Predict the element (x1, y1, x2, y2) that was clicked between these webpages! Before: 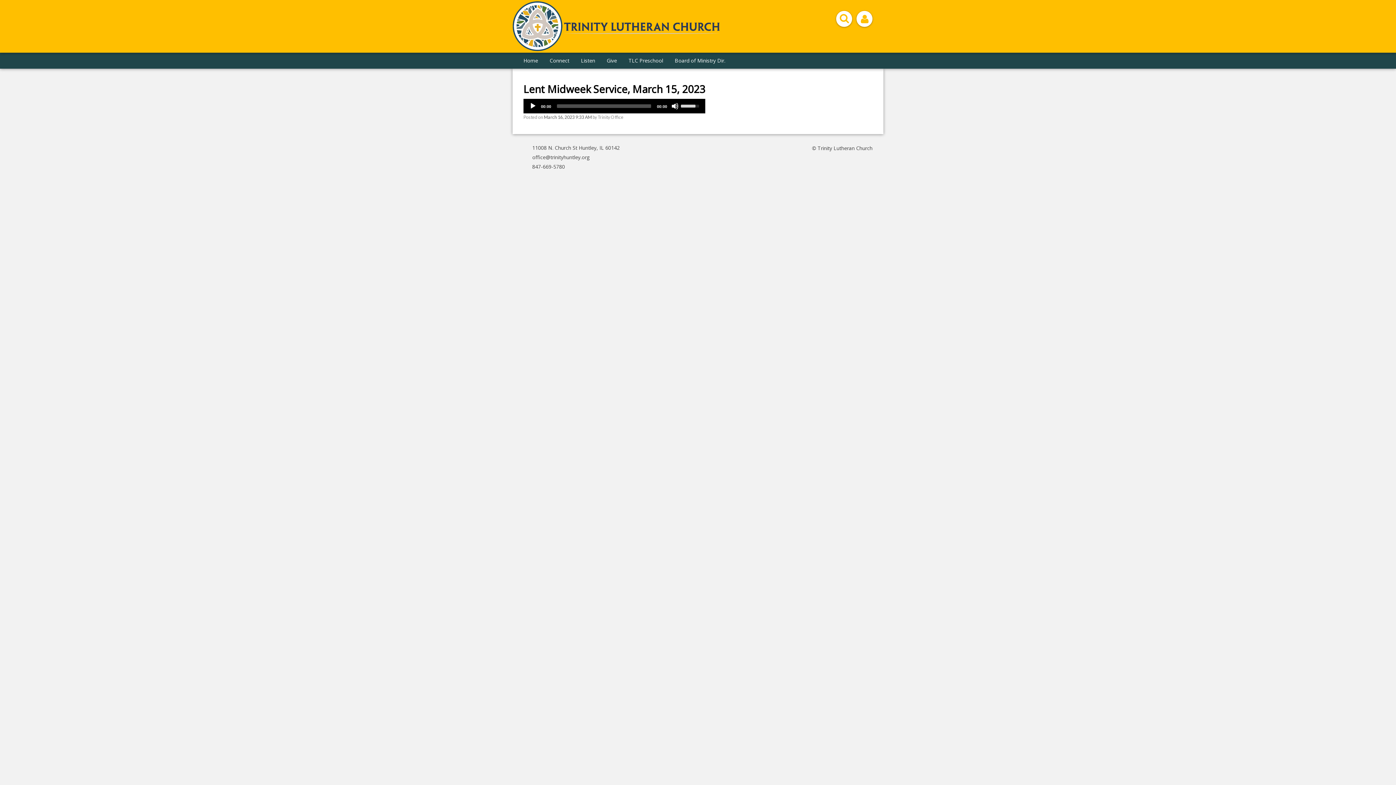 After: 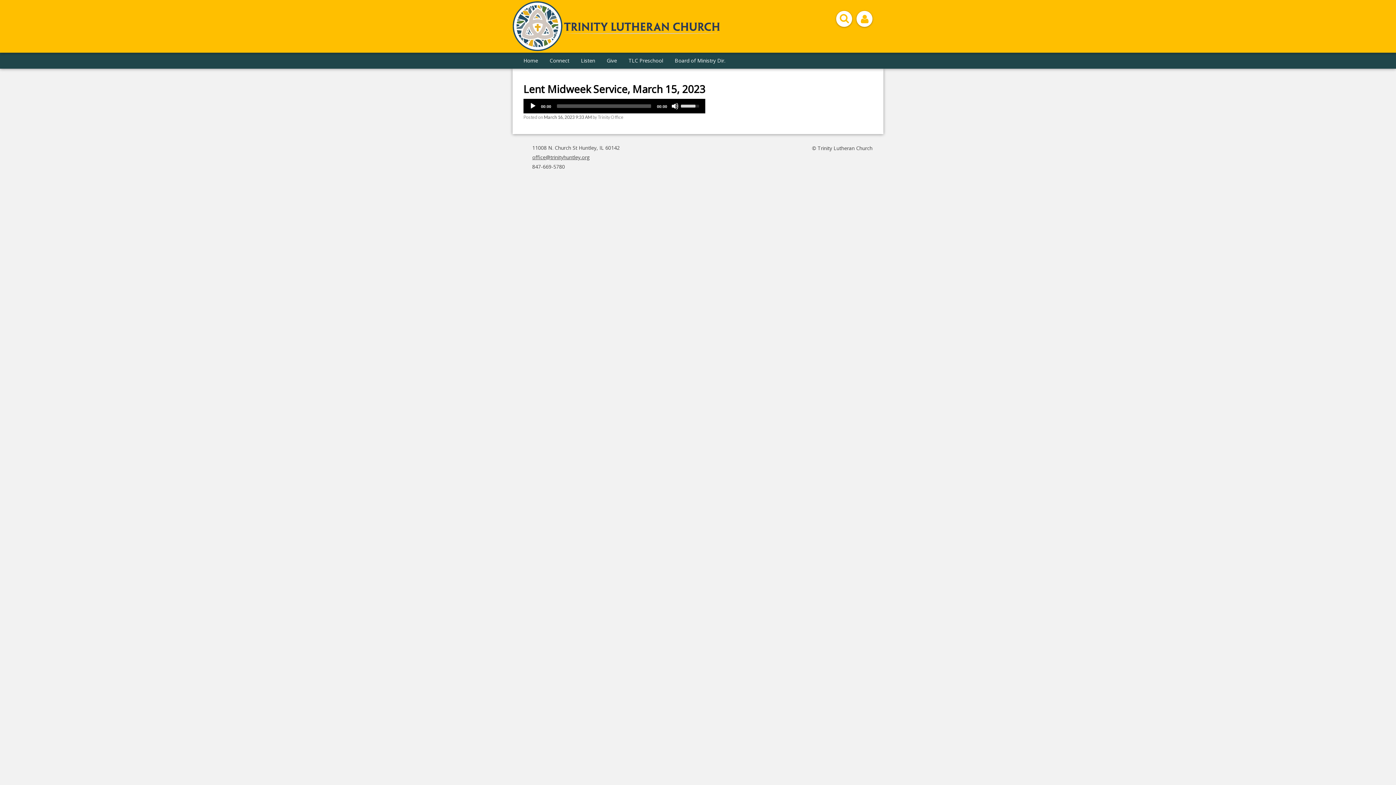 Action: bbox: (532, 153, 589, 160) label: office@trinityhuntley.org